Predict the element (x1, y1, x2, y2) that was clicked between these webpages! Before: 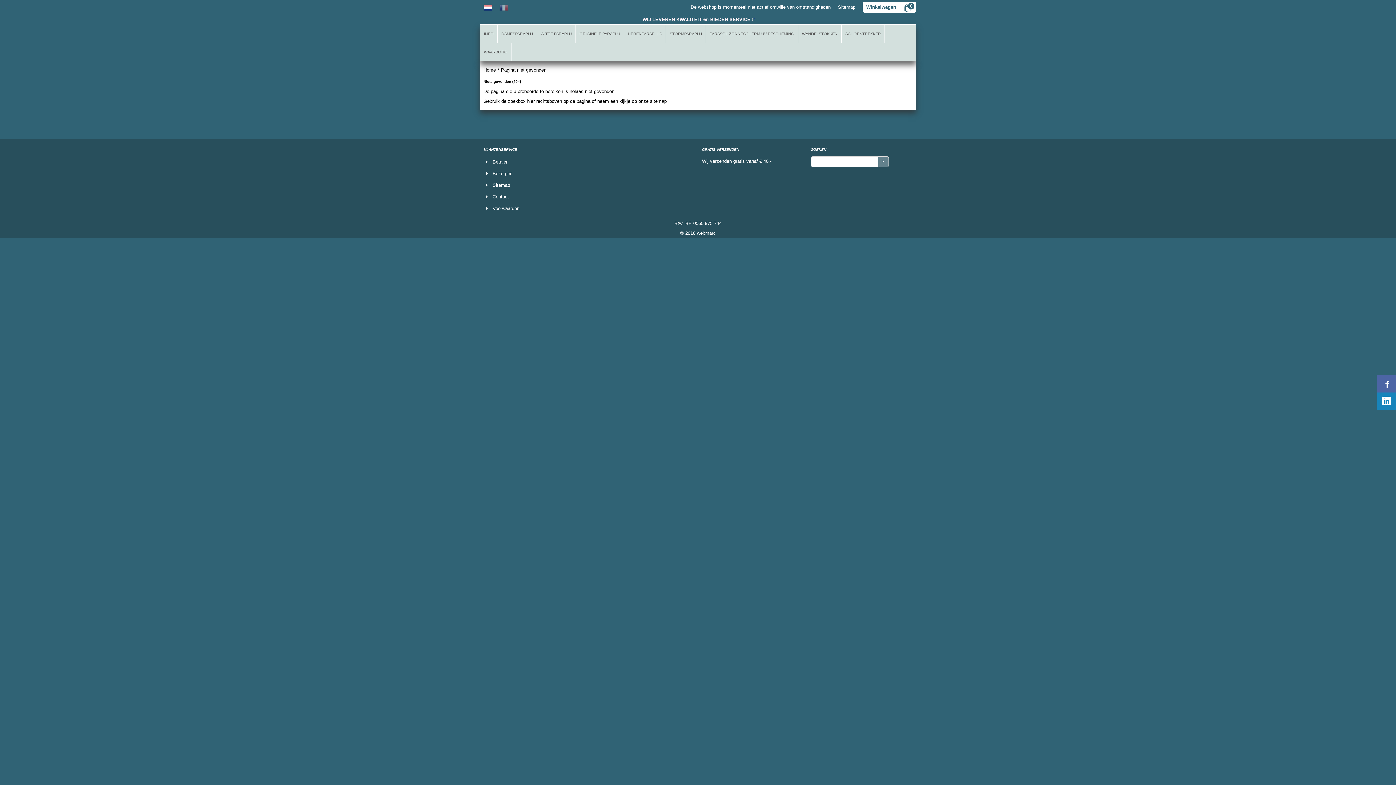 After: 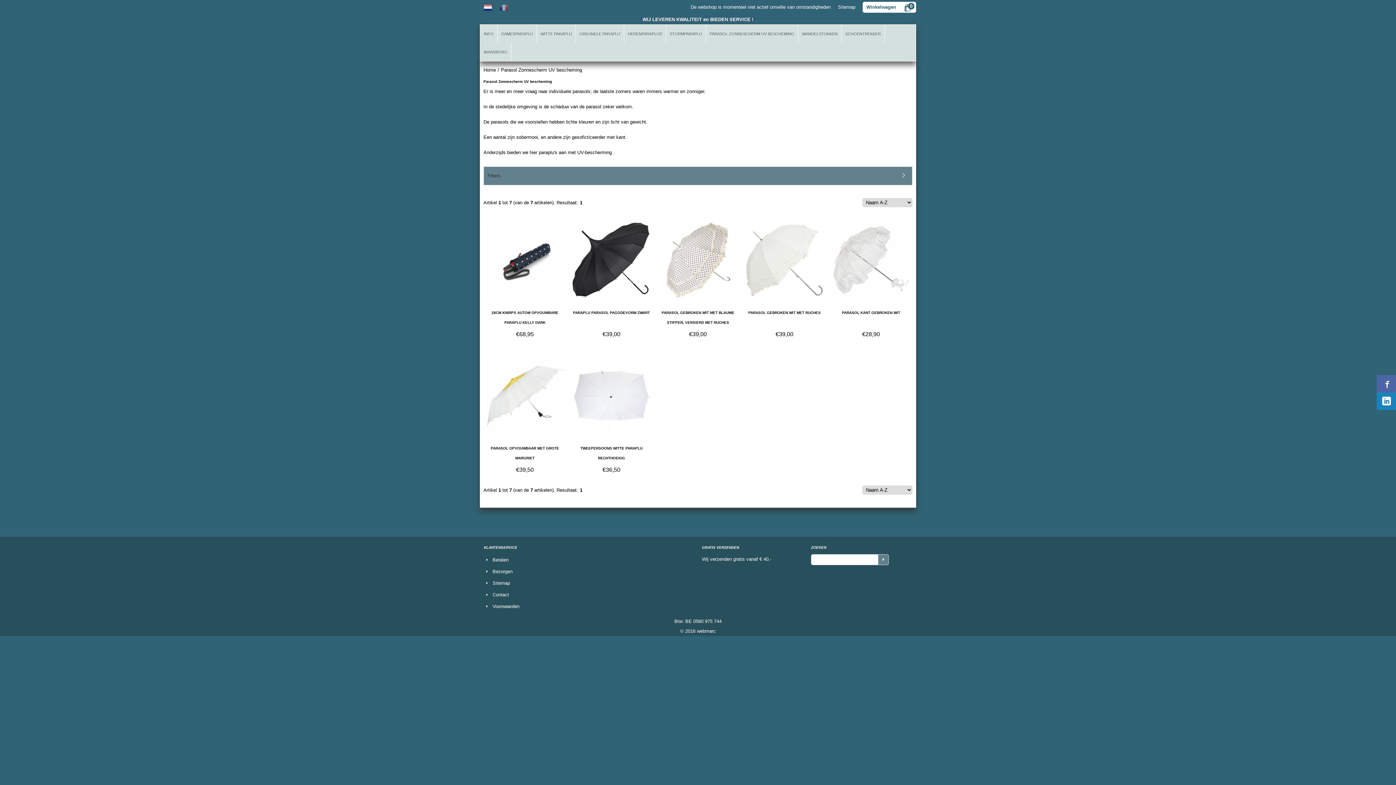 Action: bbox: (706, 24, 798, 42) label: PARASOL ZONNESCHERM UV BESCHEMING